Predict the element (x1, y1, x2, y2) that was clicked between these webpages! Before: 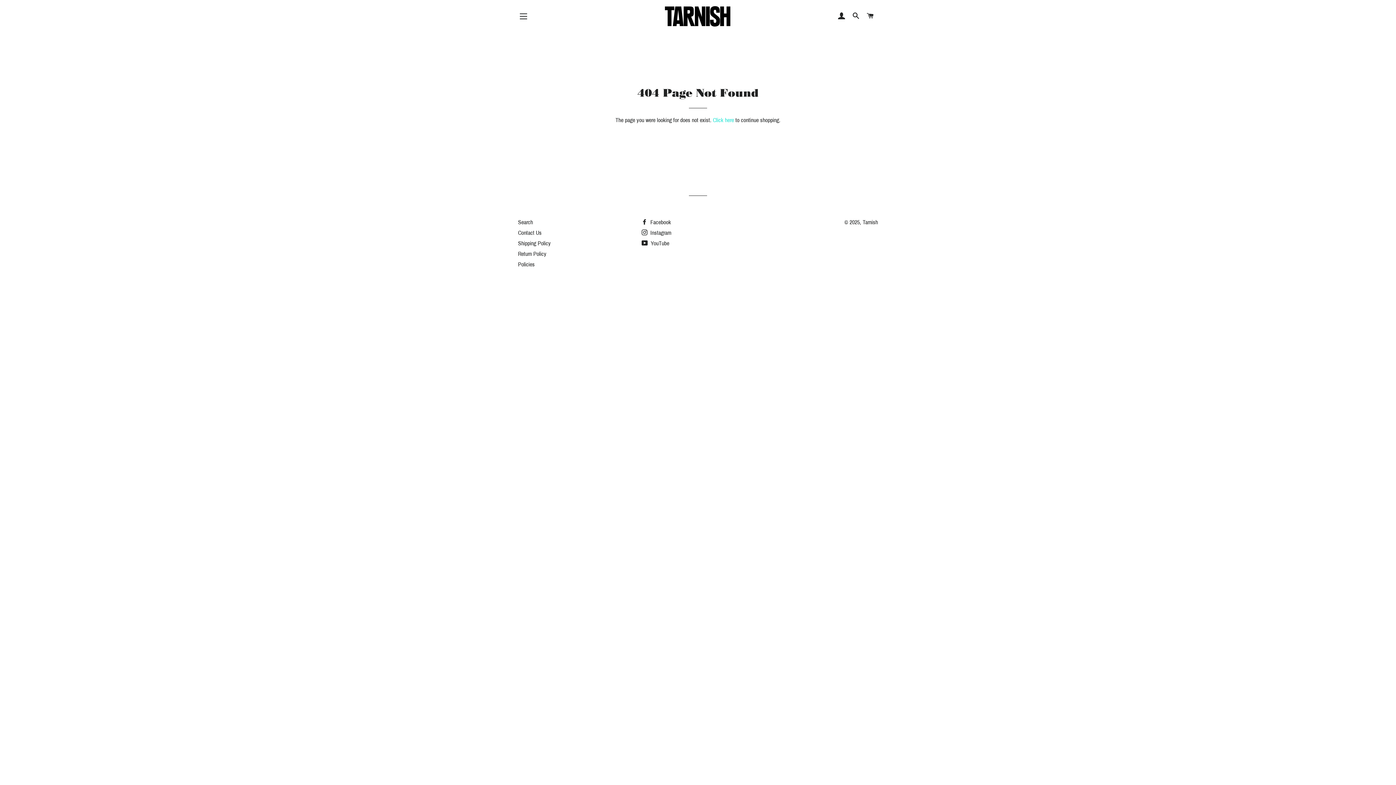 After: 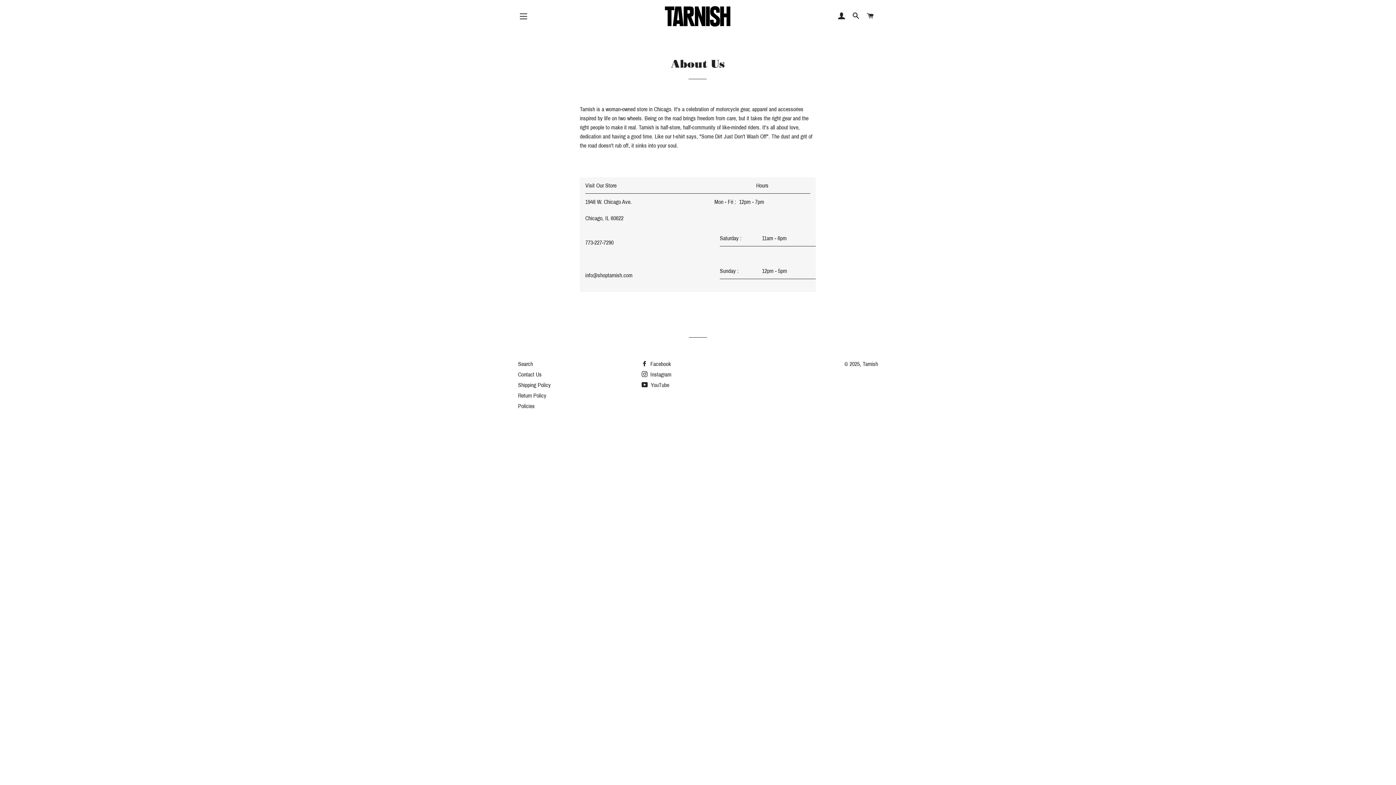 Action: bbox: (518, 229, 541, 236) label: Contact Us